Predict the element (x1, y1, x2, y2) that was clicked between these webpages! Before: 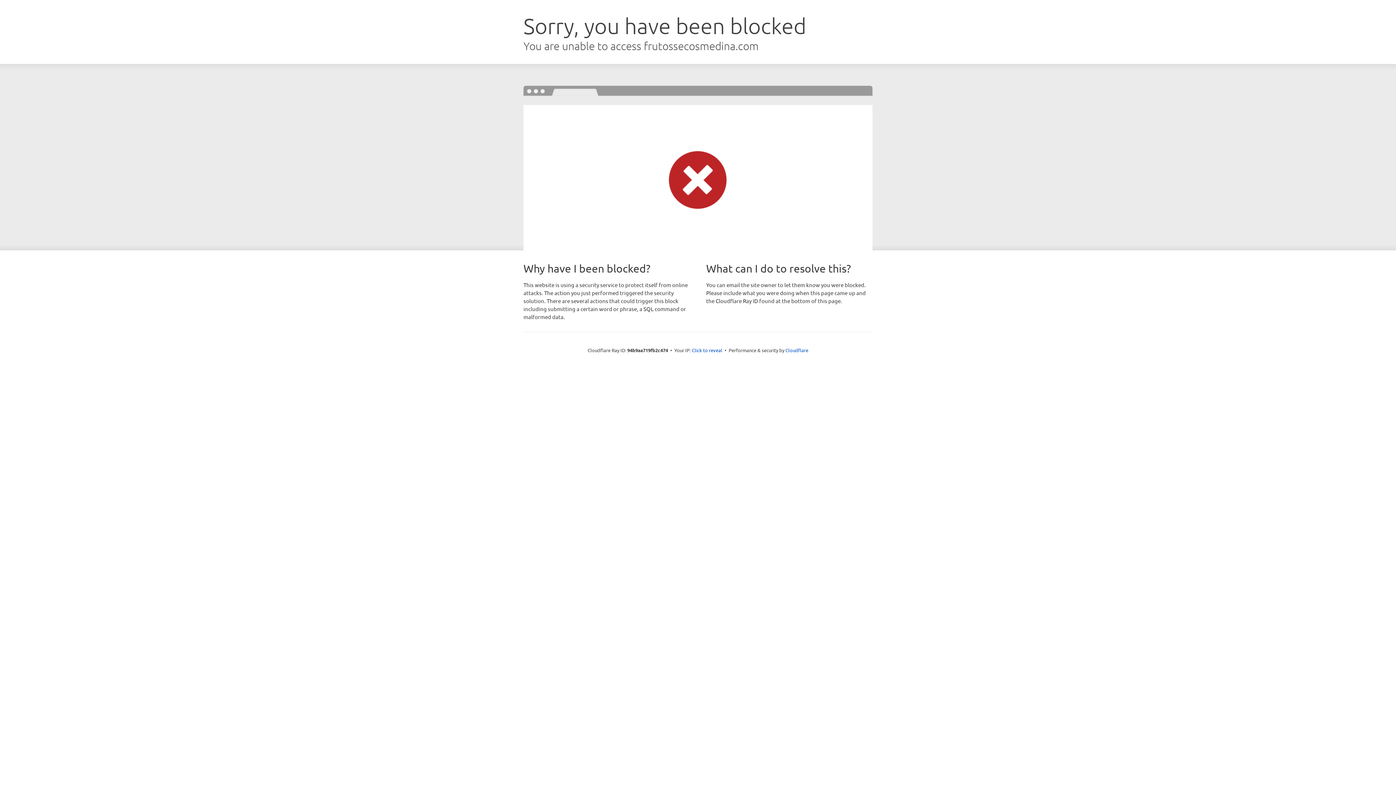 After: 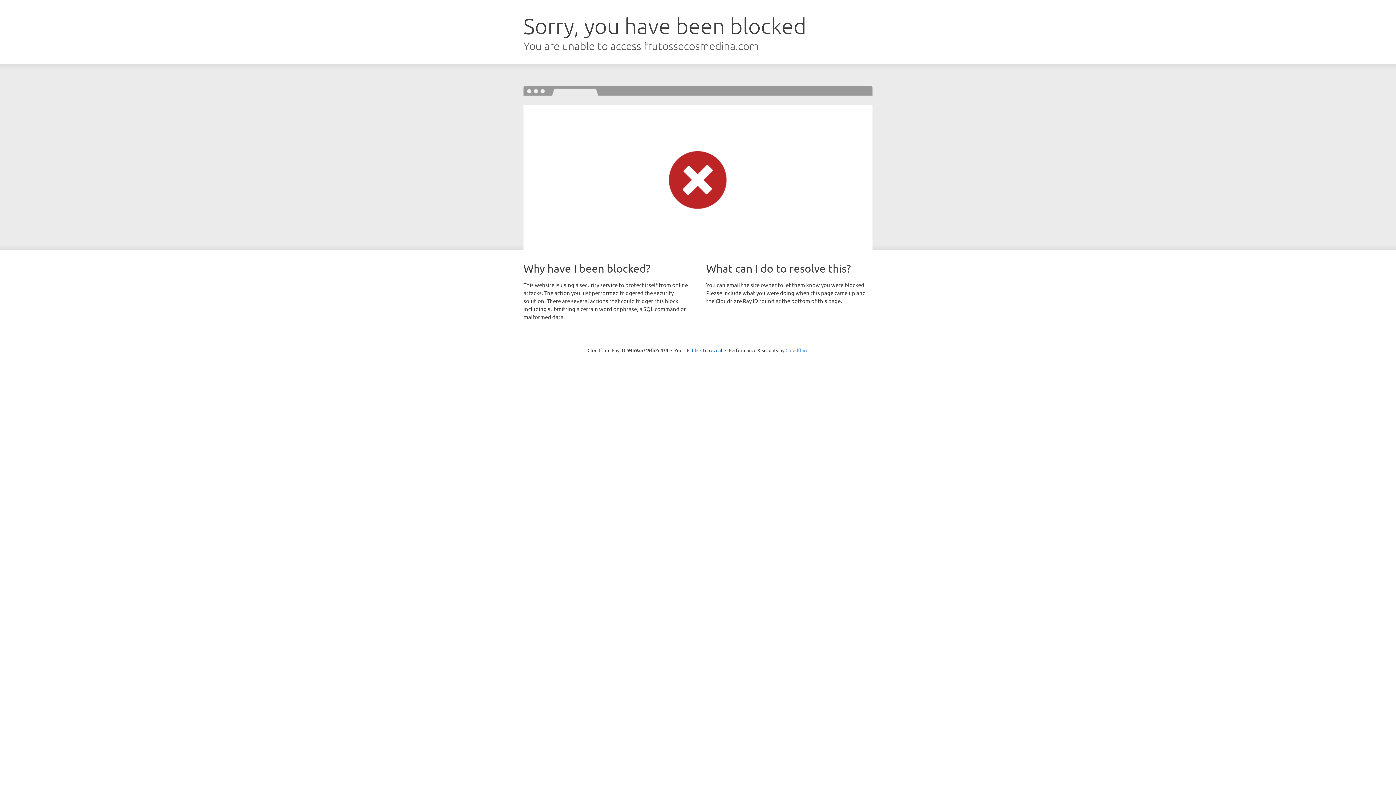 Action: label: Cloudflare bbox: (785, 347, 808, 353)